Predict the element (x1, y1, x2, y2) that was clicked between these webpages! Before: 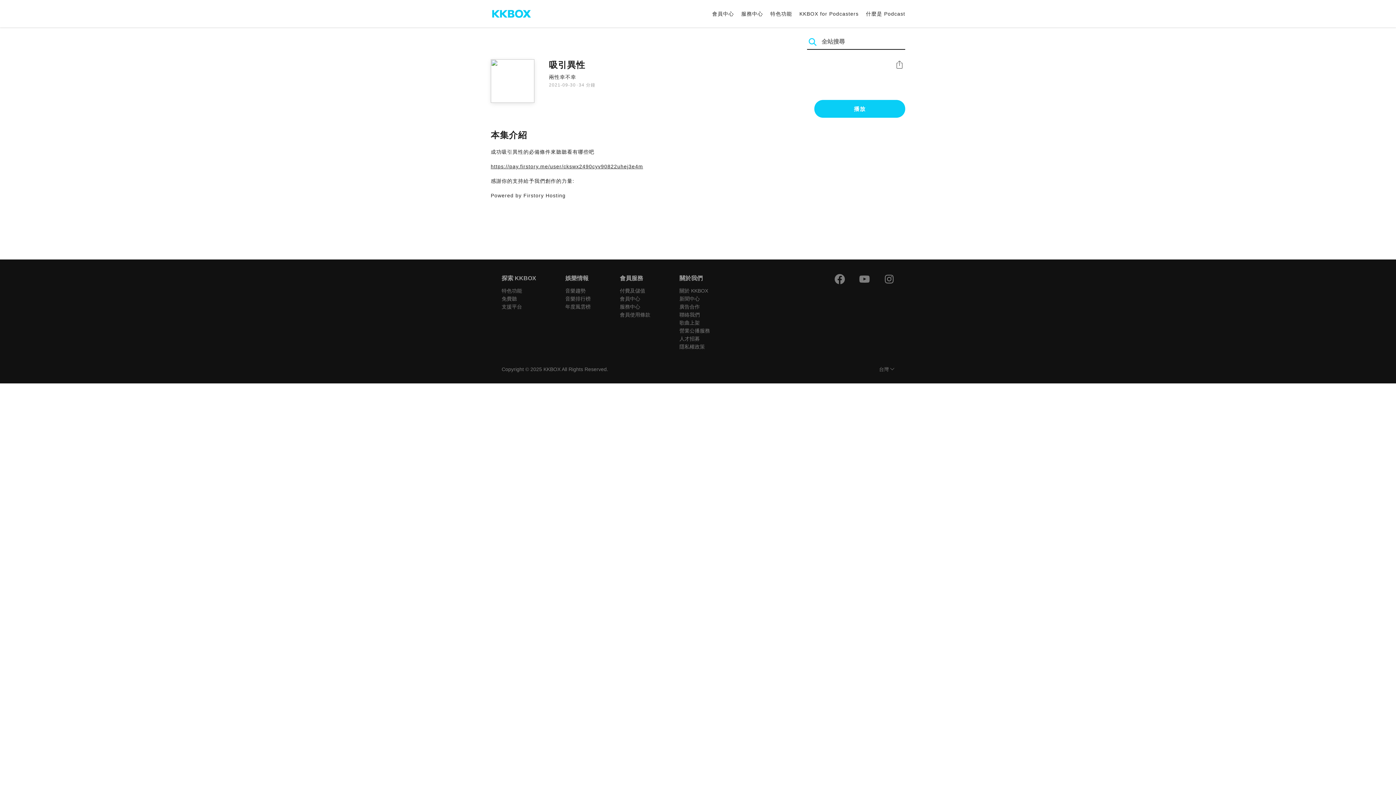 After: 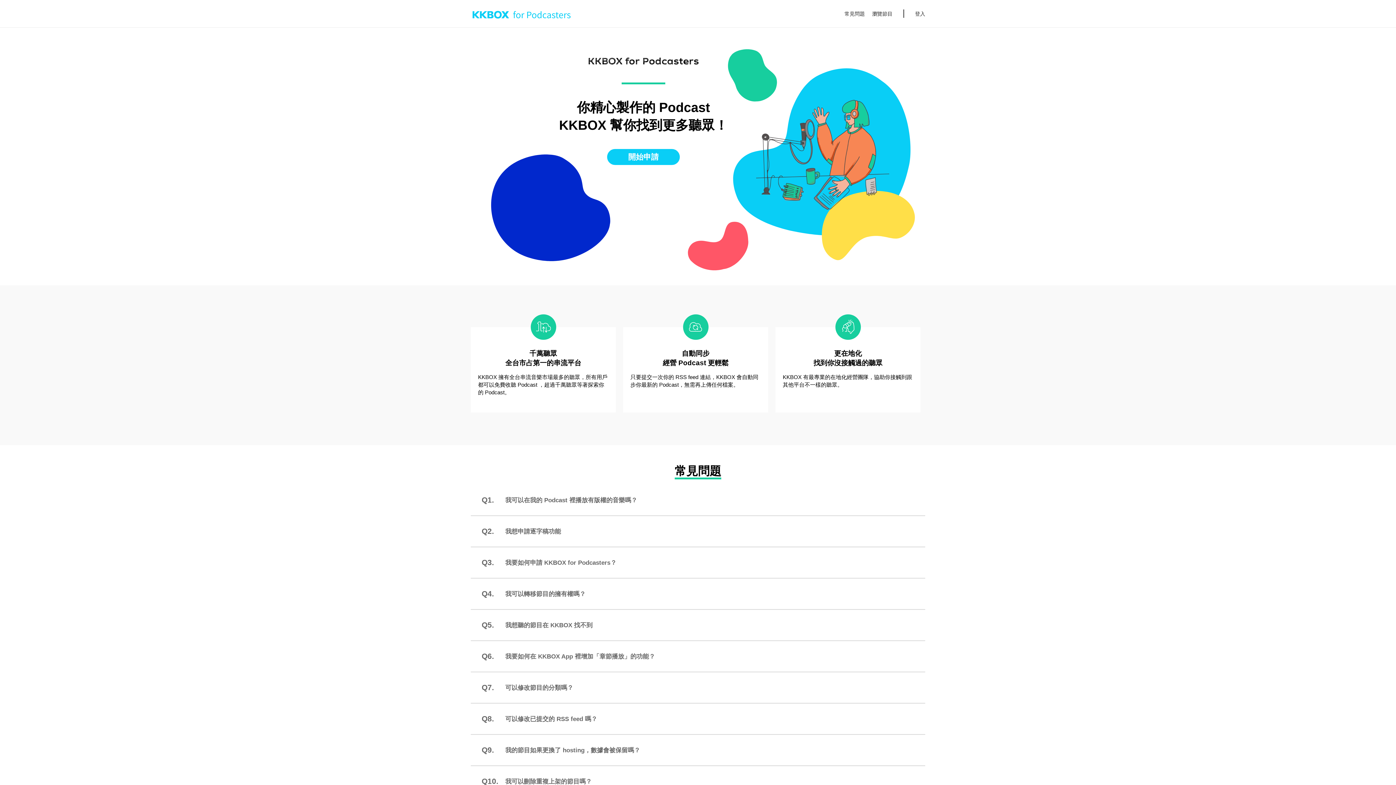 Action: bbox: (799, 10, 858, 17) label: KKBOX for Podcasters